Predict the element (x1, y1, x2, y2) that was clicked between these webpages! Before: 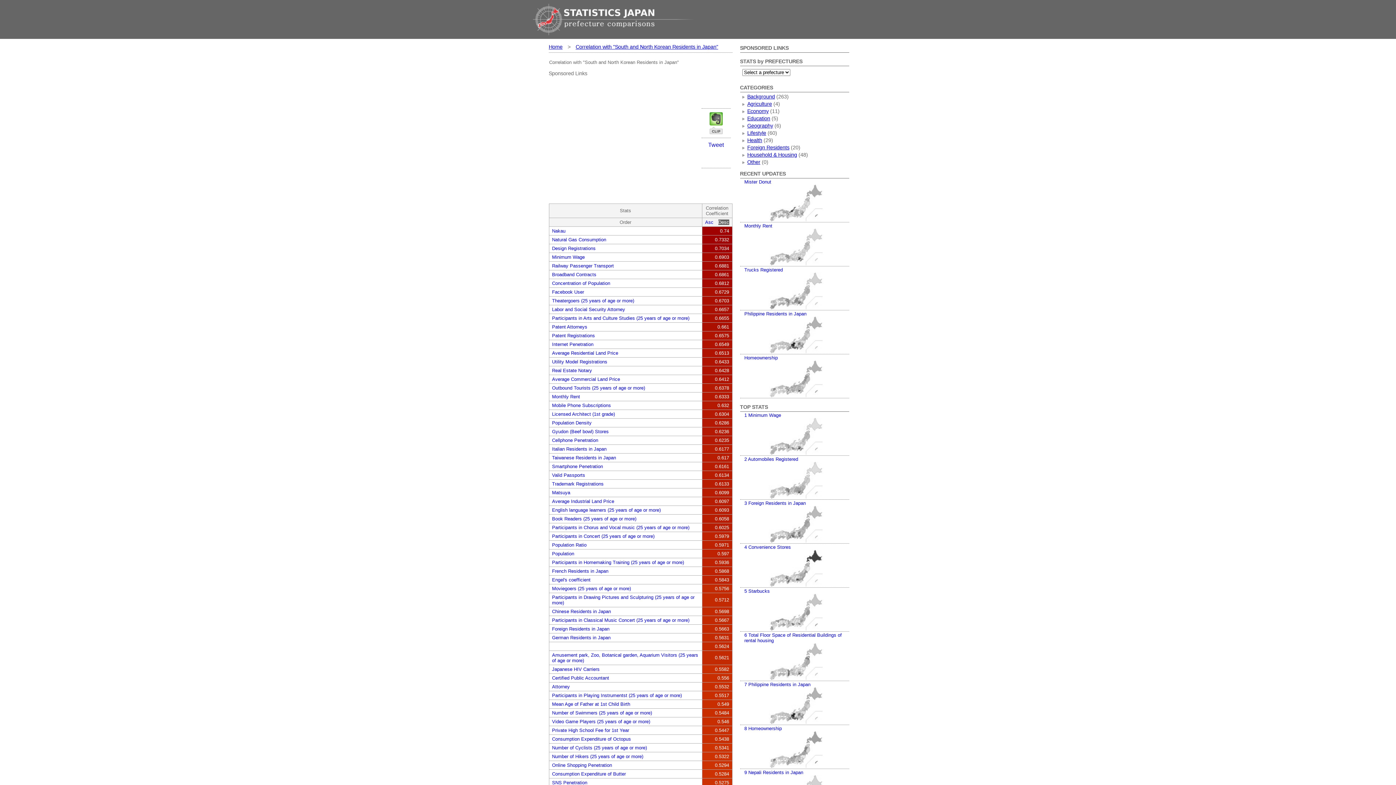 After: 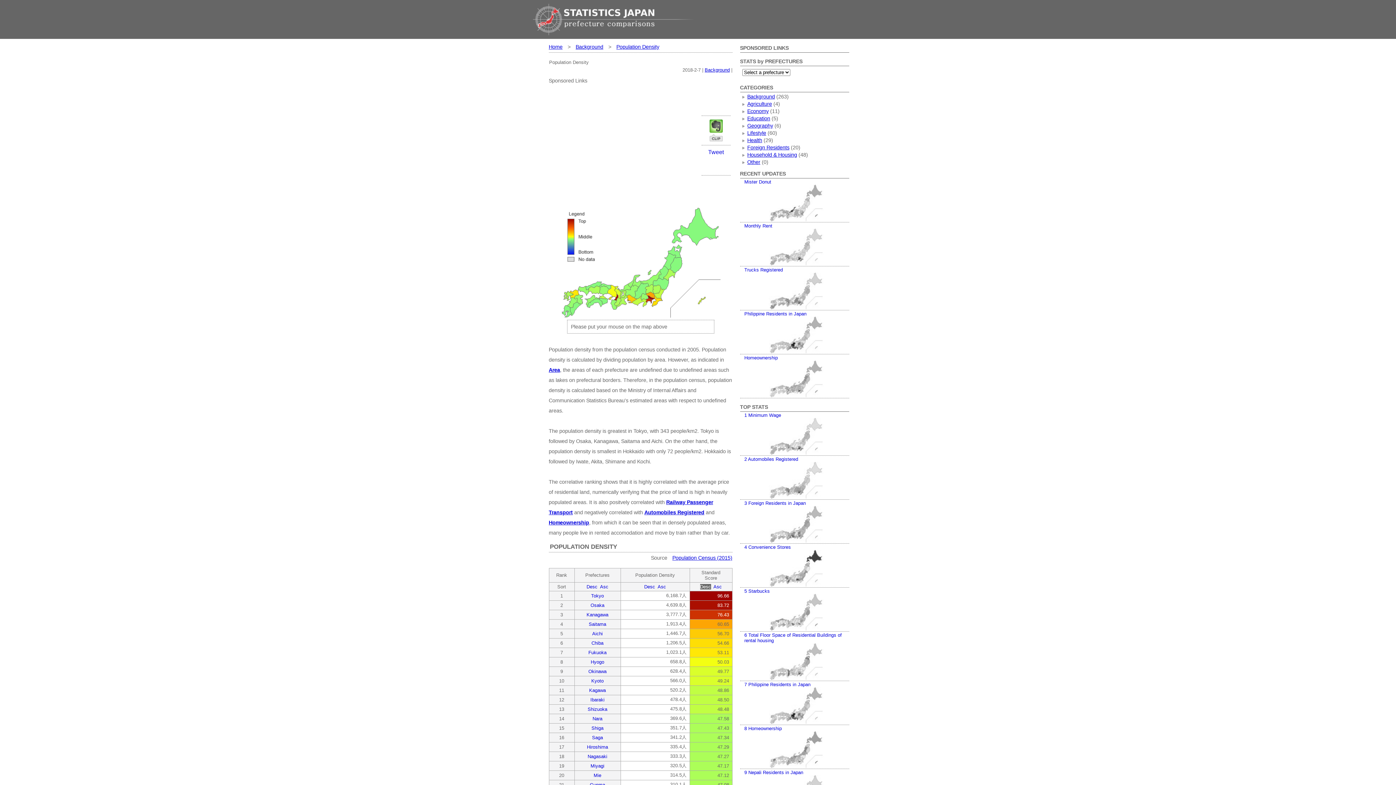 Action: bbox: (552, 420, 591, 425) label: Population Density